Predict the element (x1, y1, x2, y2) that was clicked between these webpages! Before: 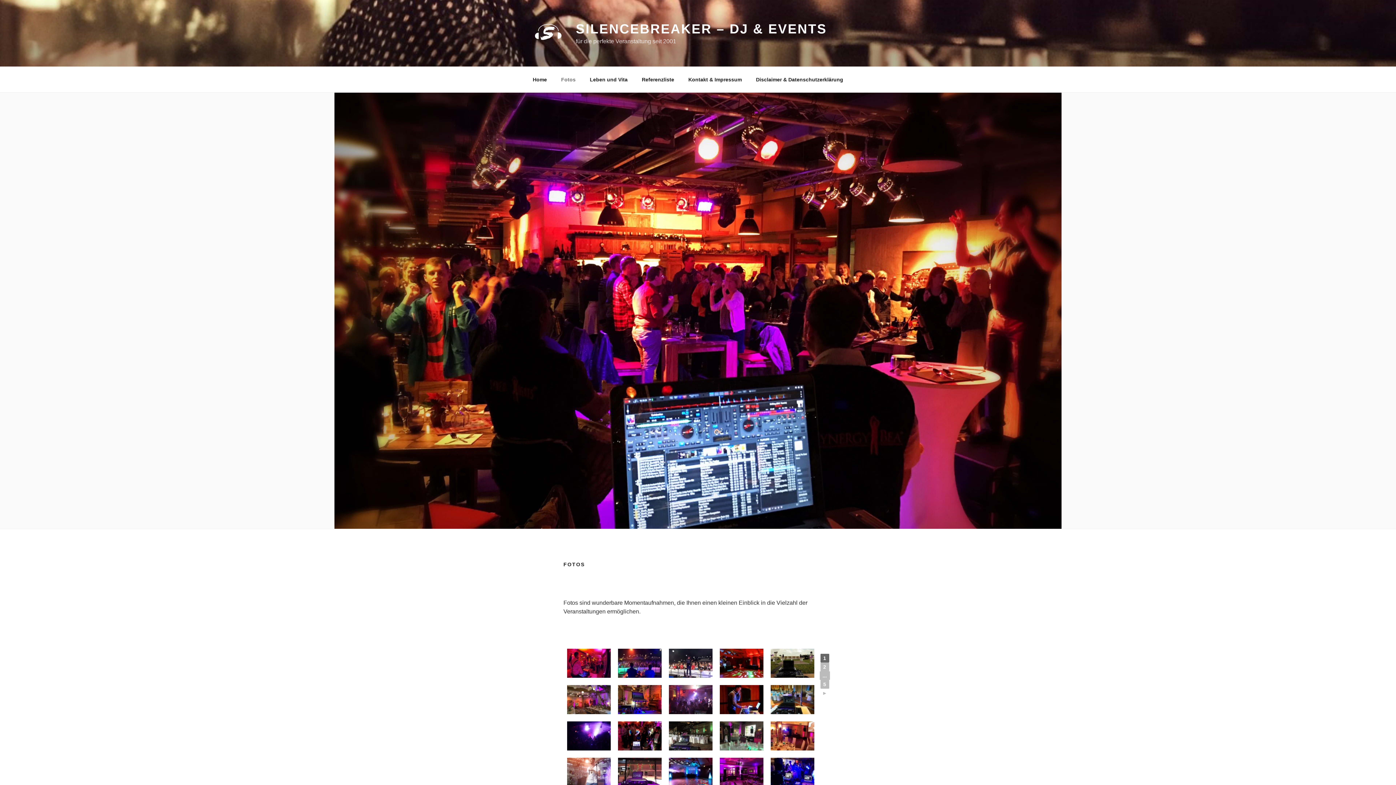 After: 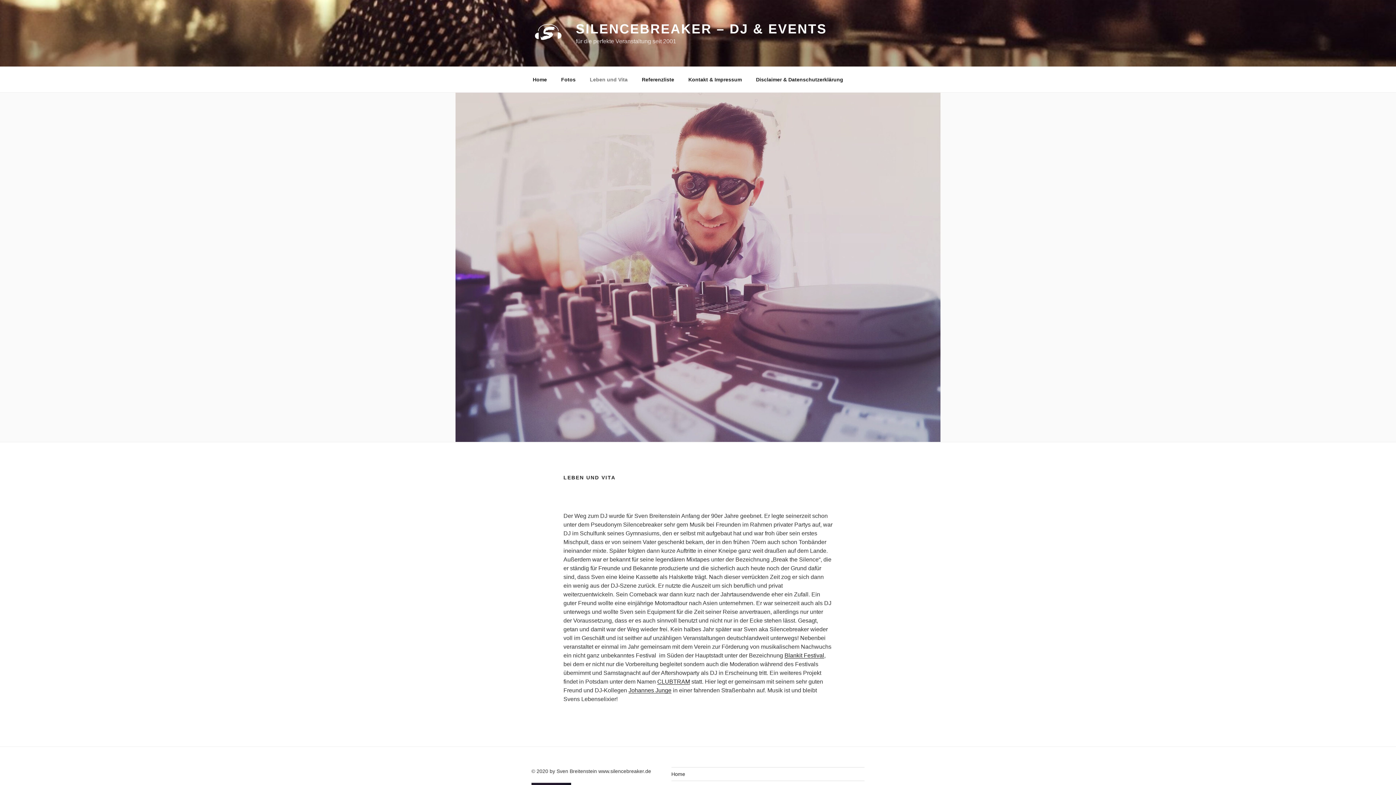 Action: bbox: (583, 70, 634, 88) label: Leben und Vita